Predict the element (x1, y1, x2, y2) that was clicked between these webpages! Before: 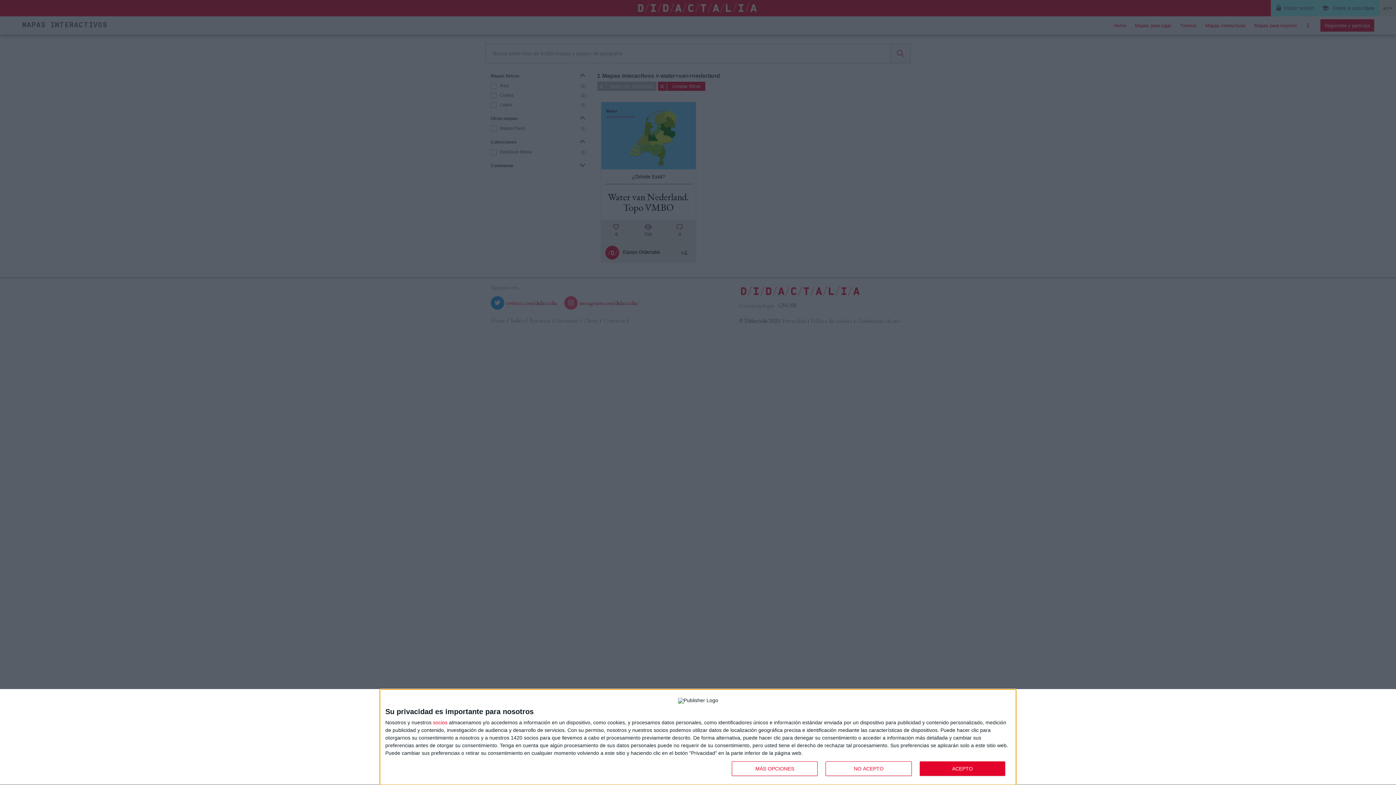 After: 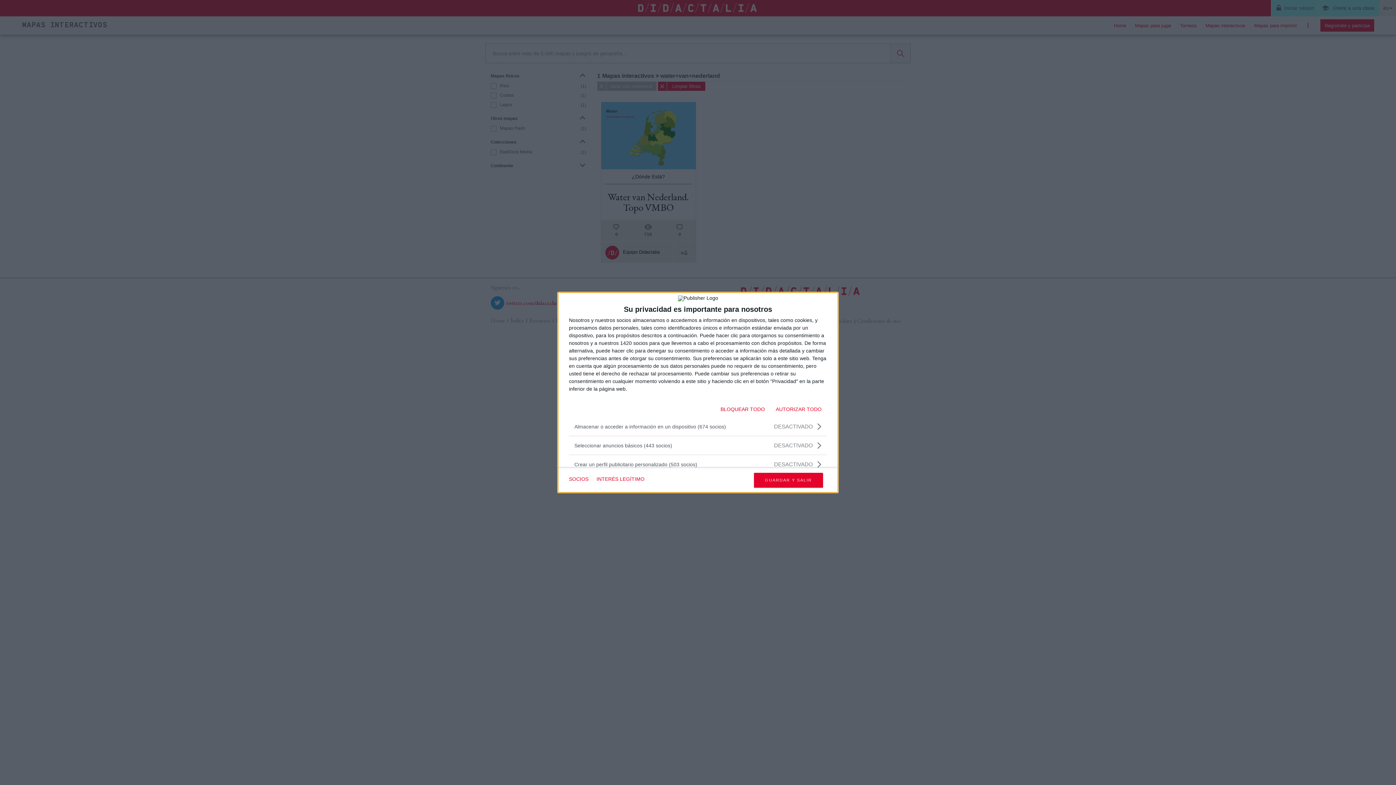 Action: label: MÁS OPCIONES bbox: (732, 761, 817, 776)